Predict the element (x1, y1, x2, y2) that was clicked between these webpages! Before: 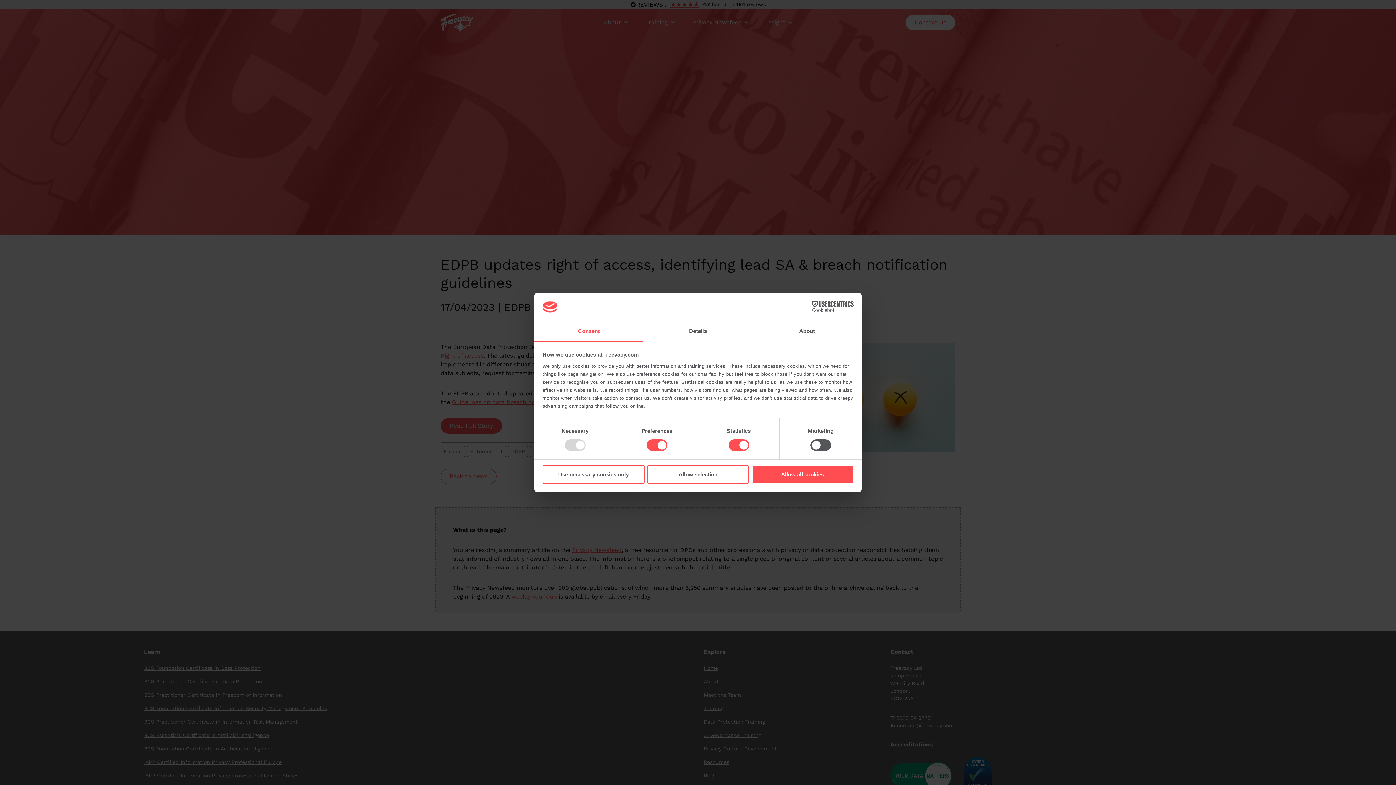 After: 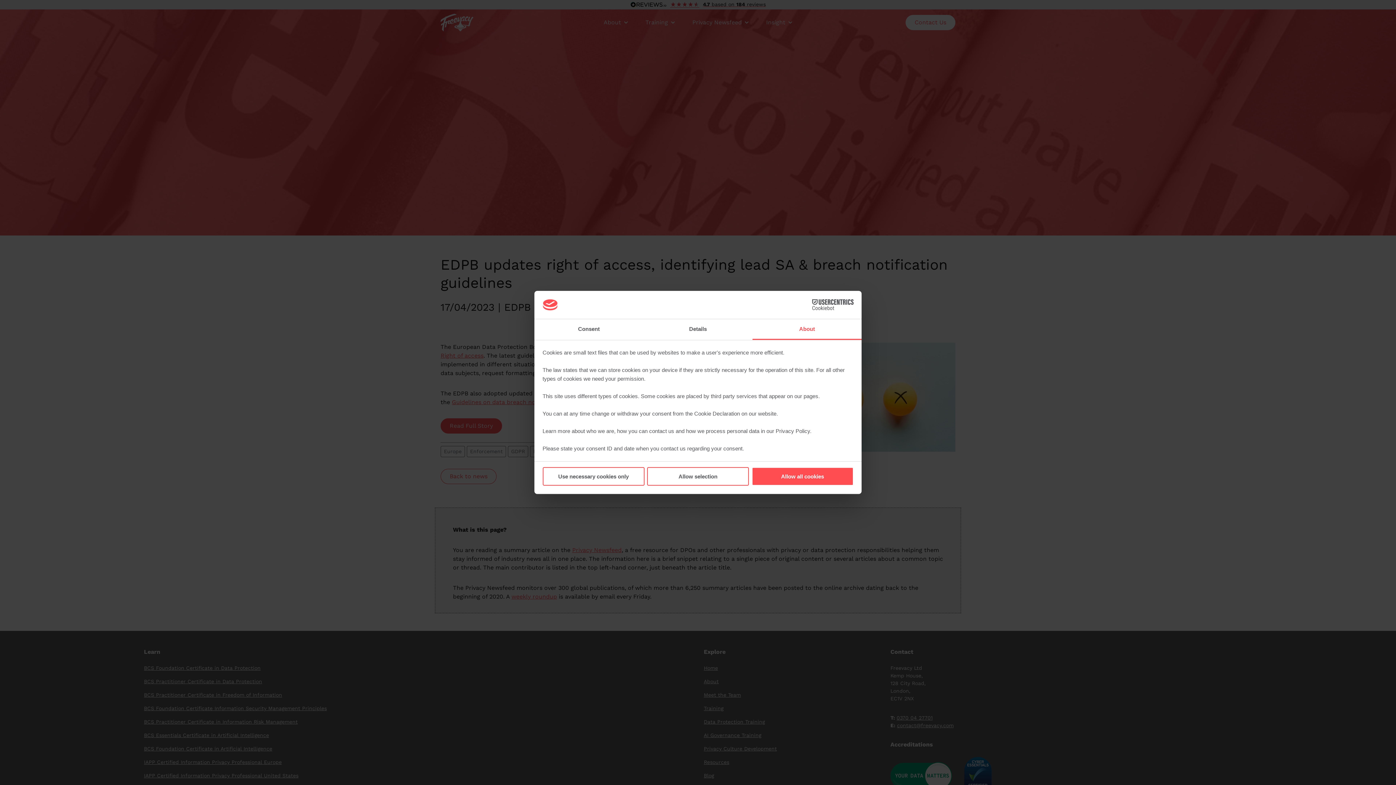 Action: label: About bbox: (752, 321, 861, 342)